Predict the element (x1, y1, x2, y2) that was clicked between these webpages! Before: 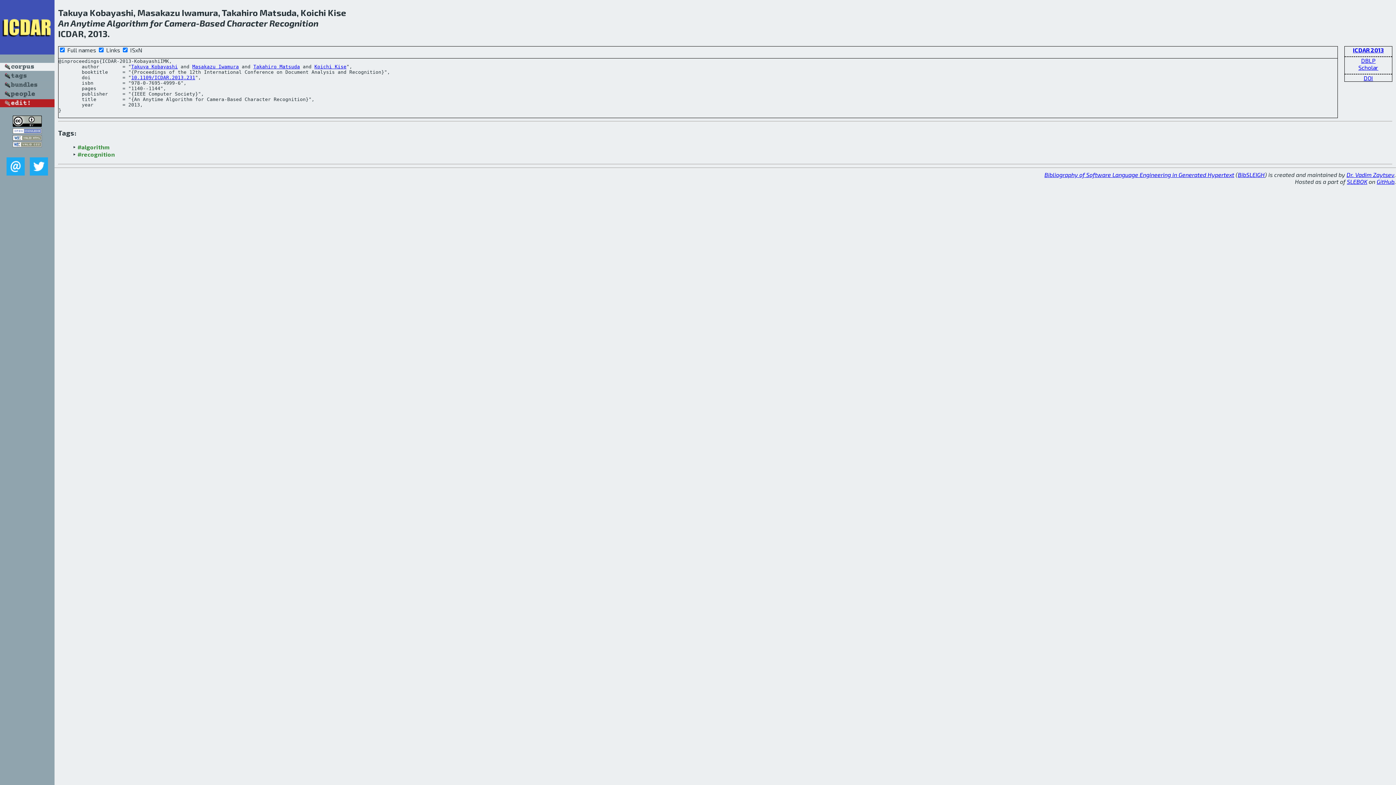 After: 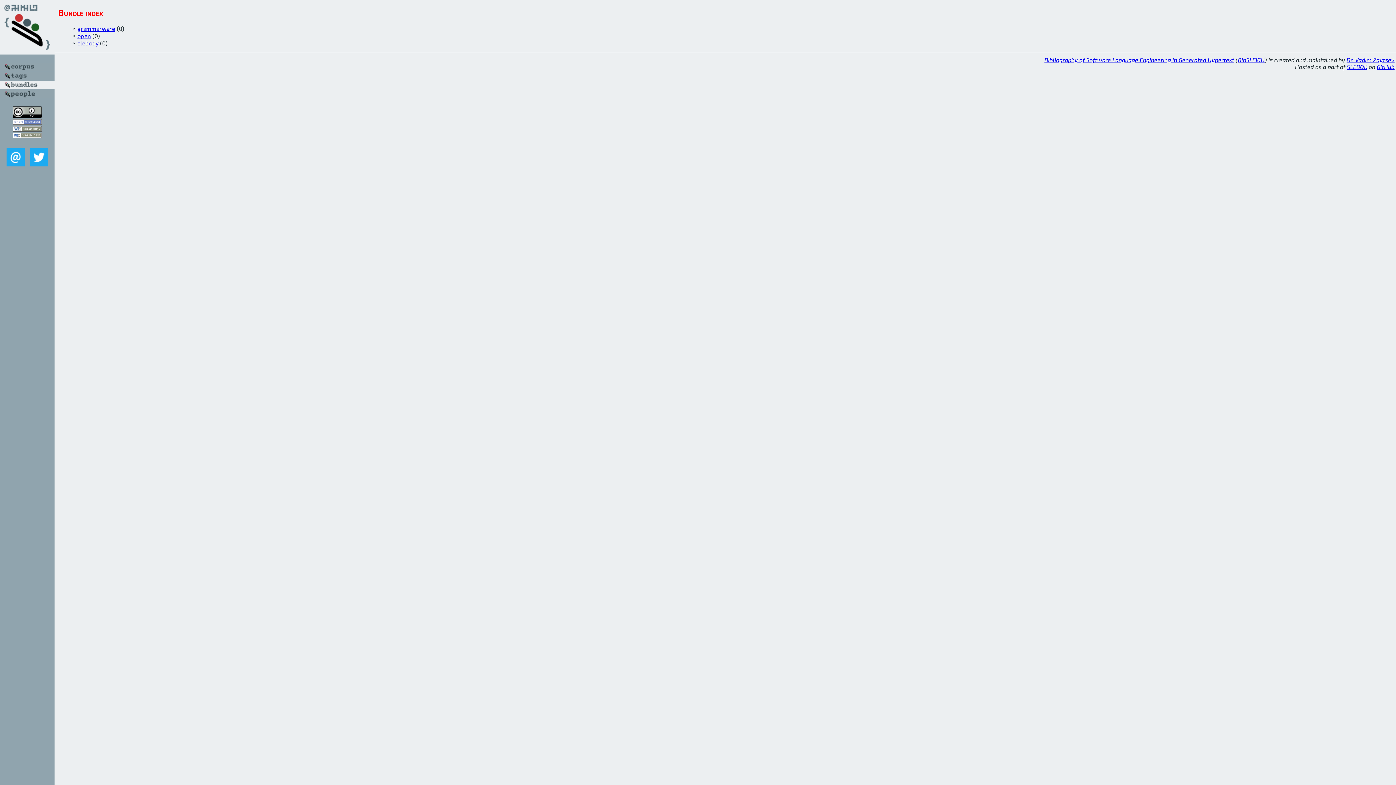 Action: bbox: (0, 83, 54, 90)